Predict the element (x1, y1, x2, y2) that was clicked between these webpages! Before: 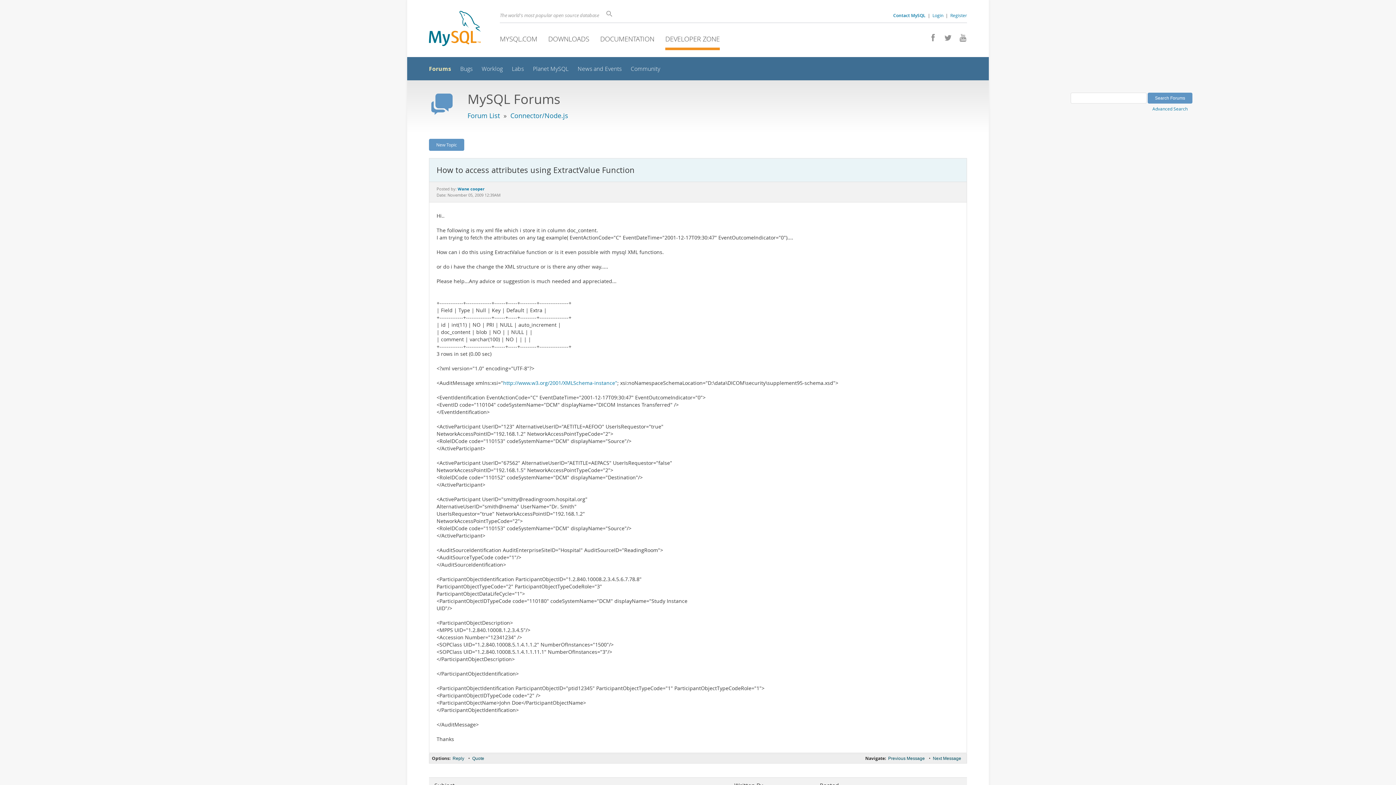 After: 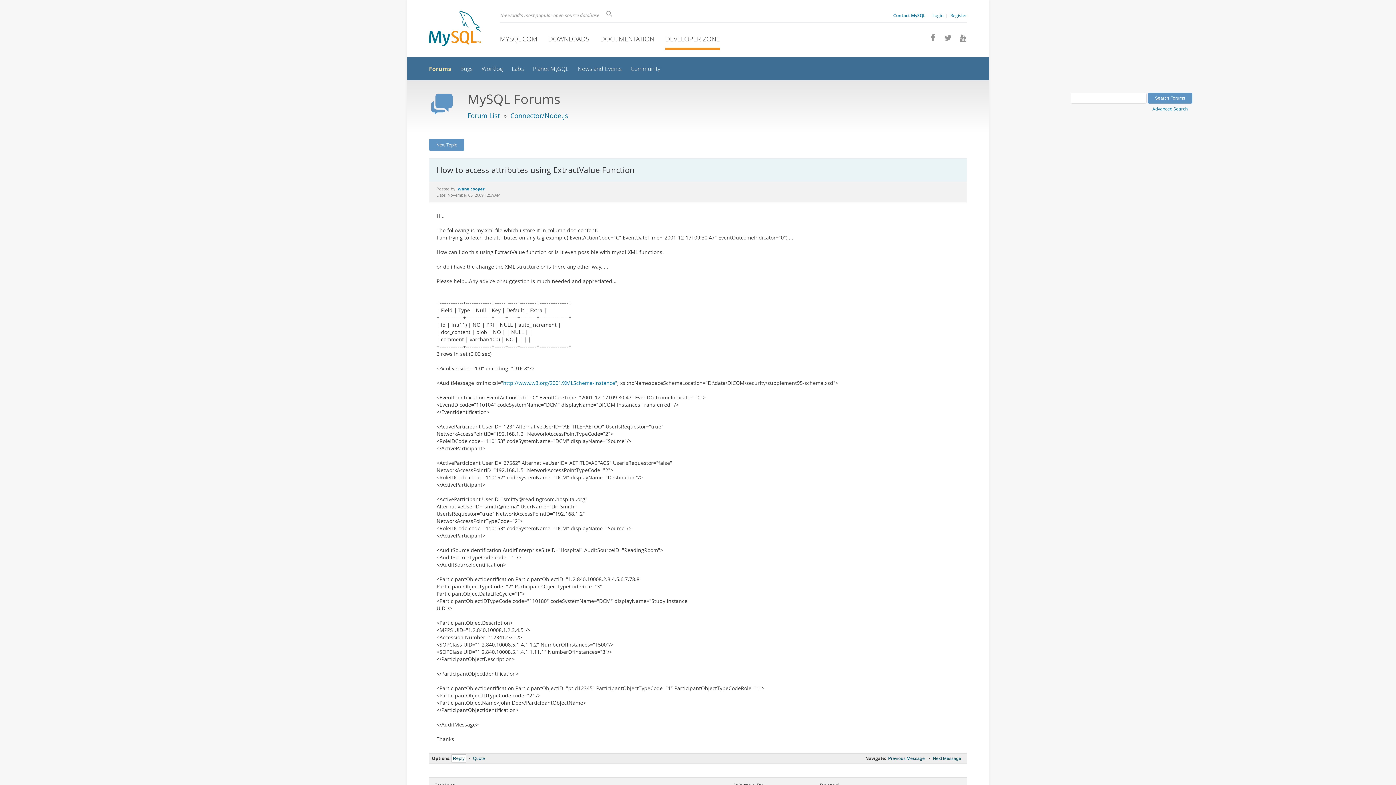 Action: label: Reply bbox: (451, 755, 465, 762)